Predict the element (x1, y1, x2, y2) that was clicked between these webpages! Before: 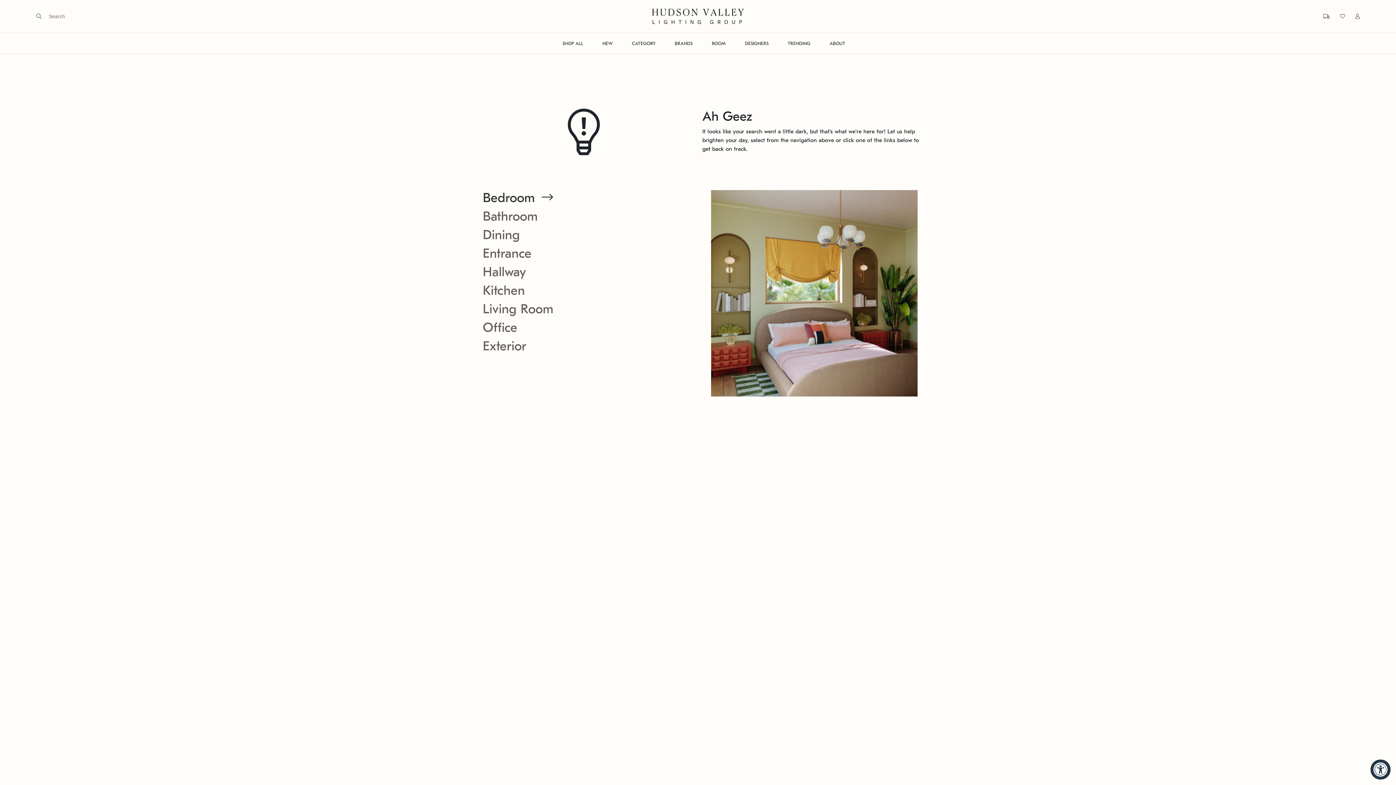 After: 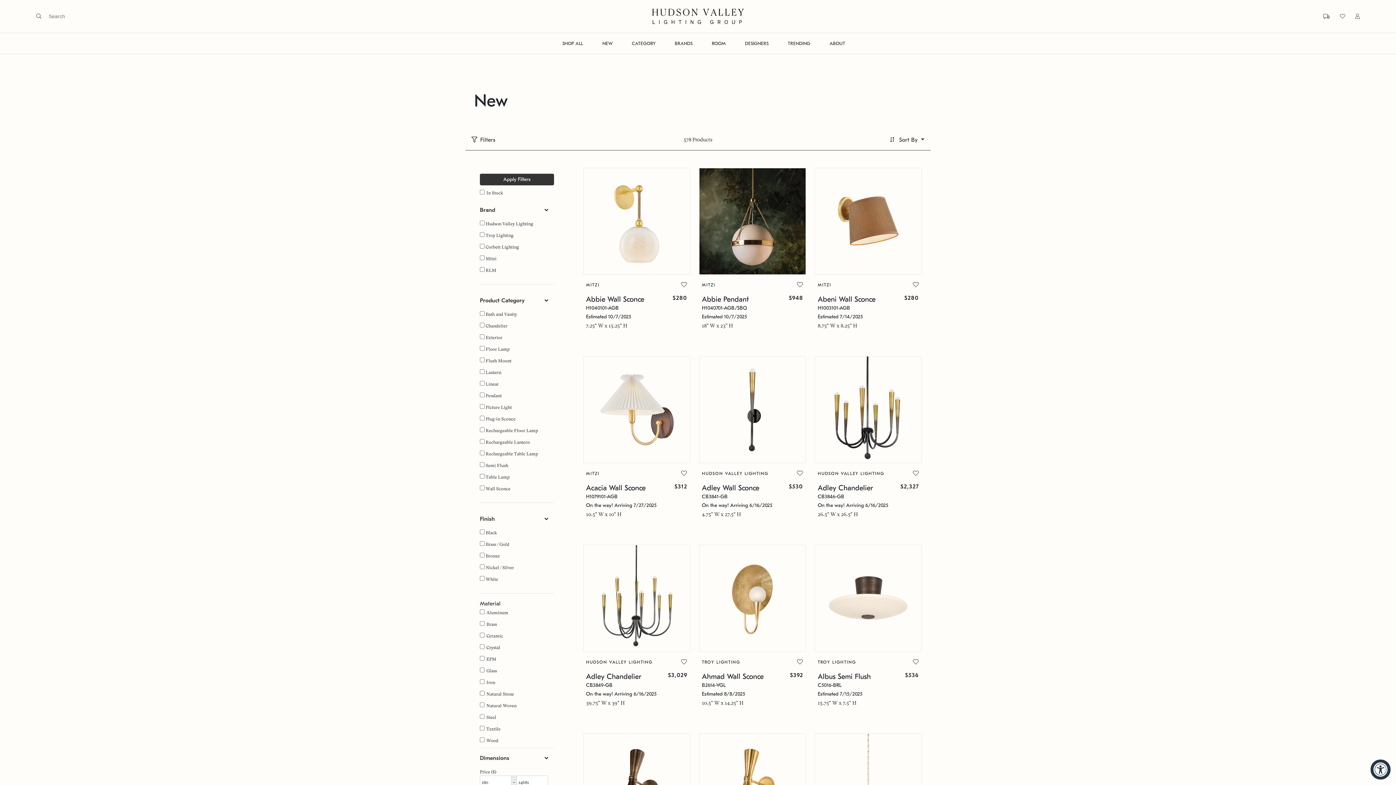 Action: bbox: (593, 33, 621, 53) label: NEW